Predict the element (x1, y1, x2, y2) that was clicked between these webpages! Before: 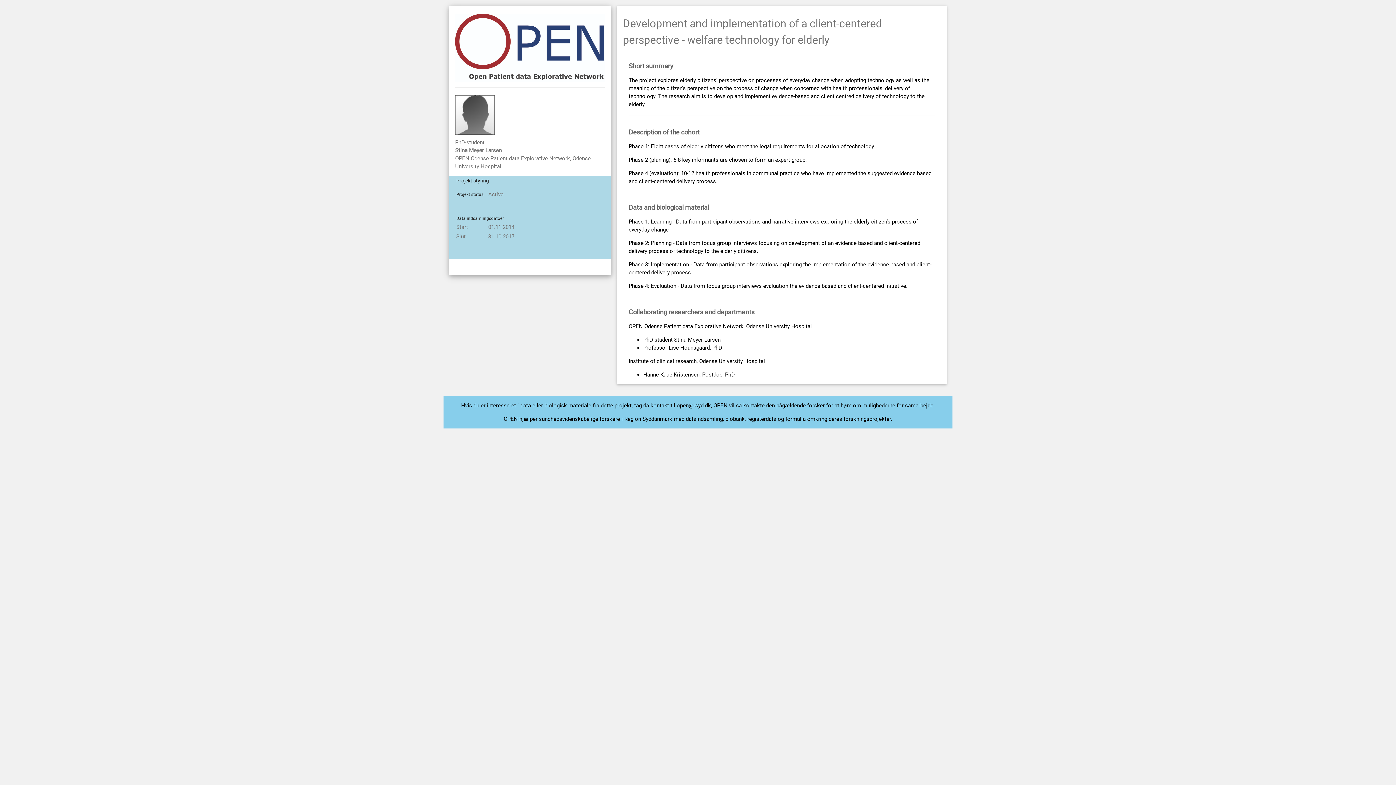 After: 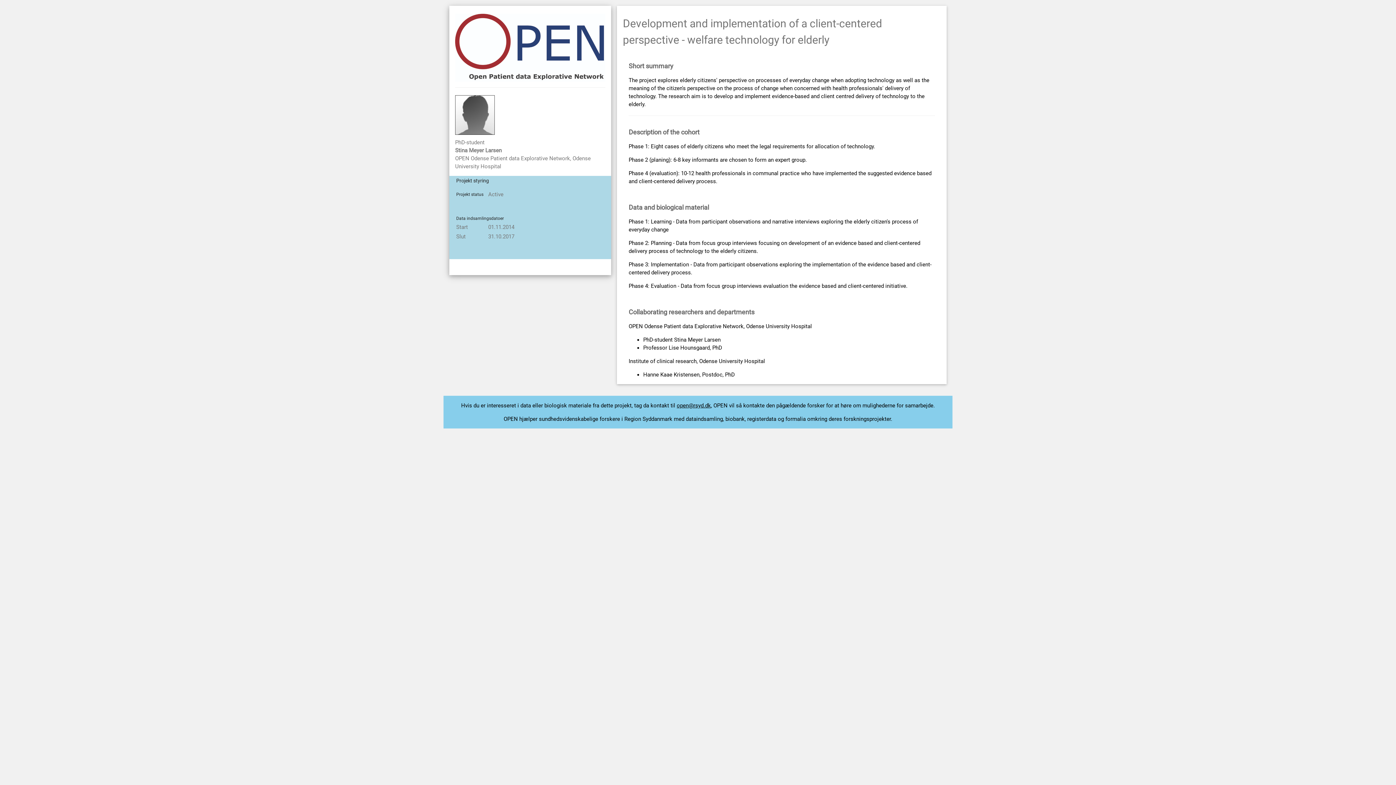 Action: bbox: (676, 402, 711, 408) label: open@rsyd.dk